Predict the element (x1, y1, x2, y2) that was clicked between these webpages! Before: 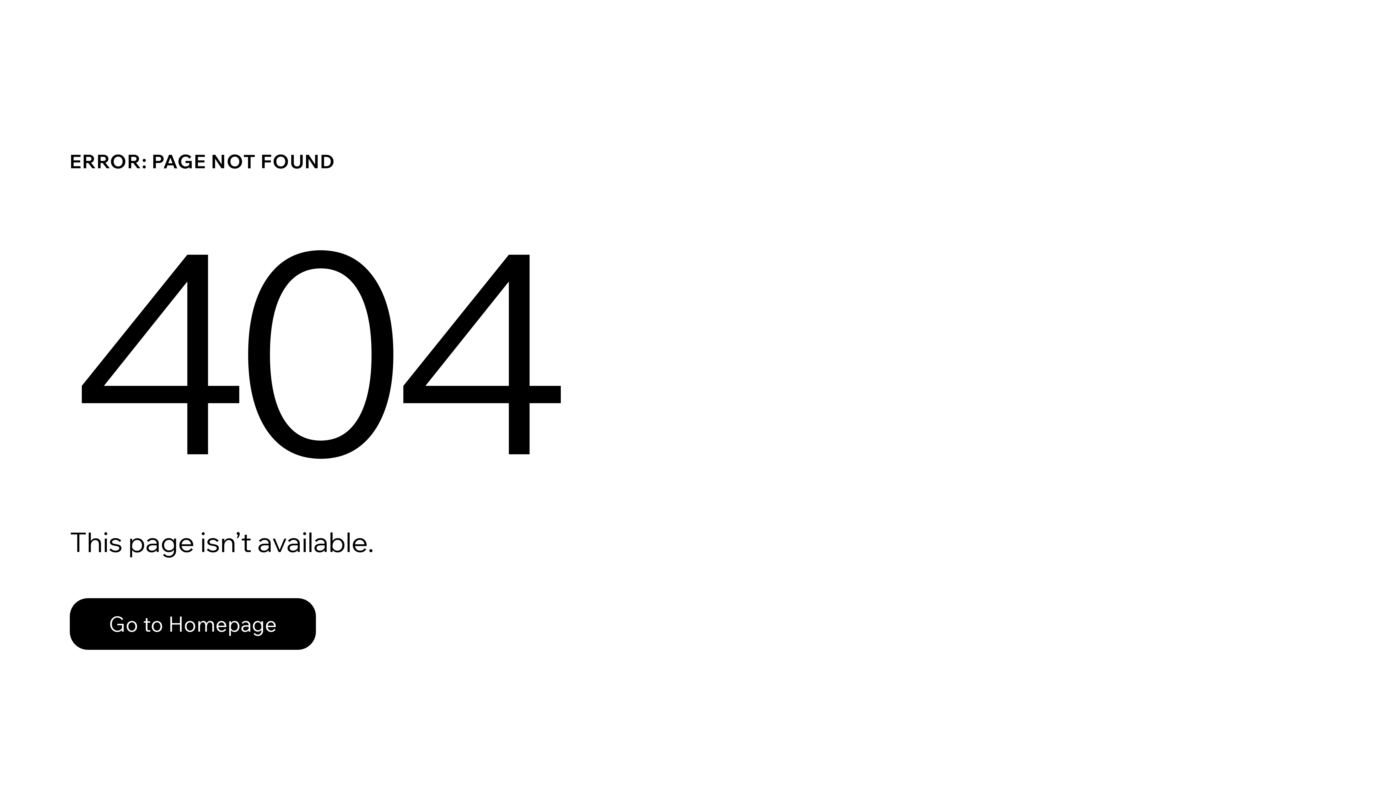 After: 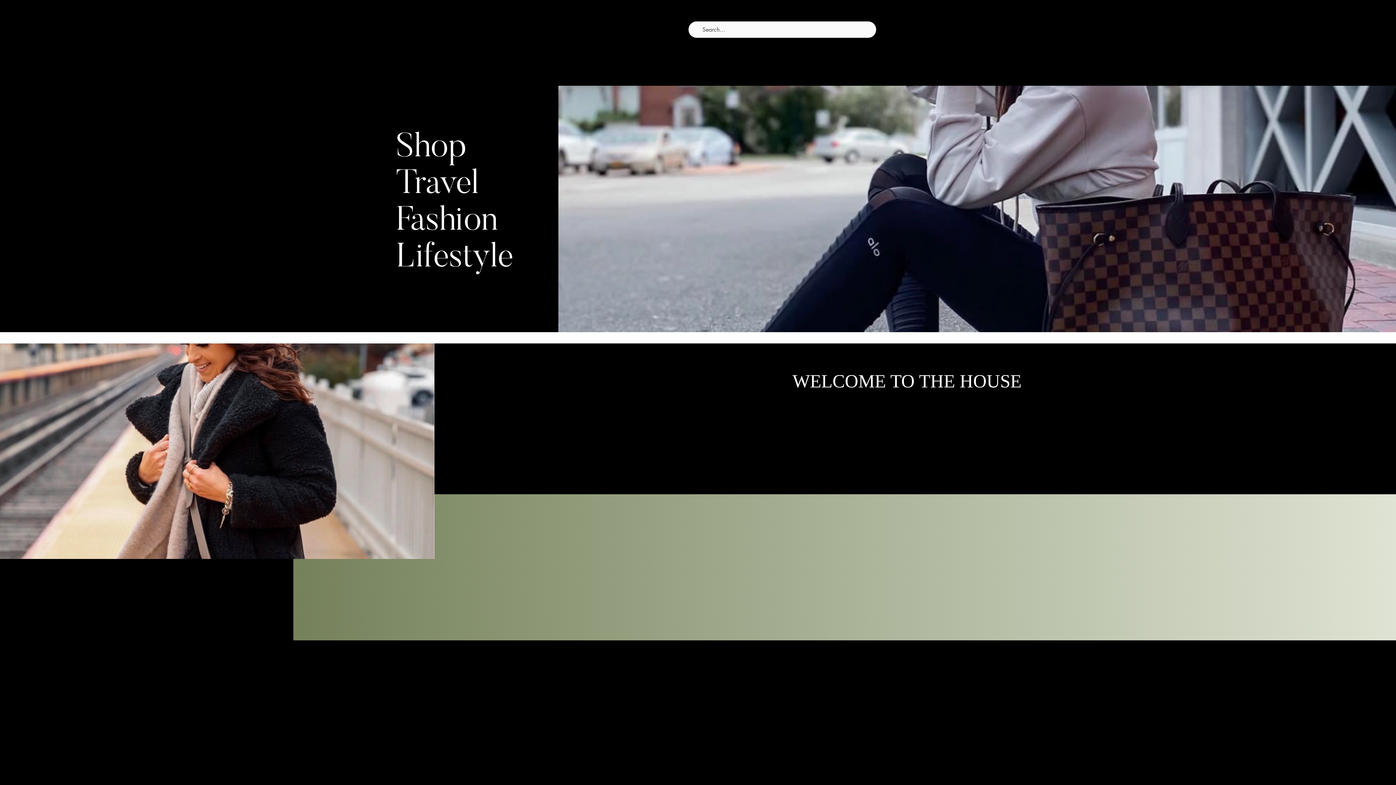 Action: bbox: (69, 598, 316, 650) label: Go to Homepage